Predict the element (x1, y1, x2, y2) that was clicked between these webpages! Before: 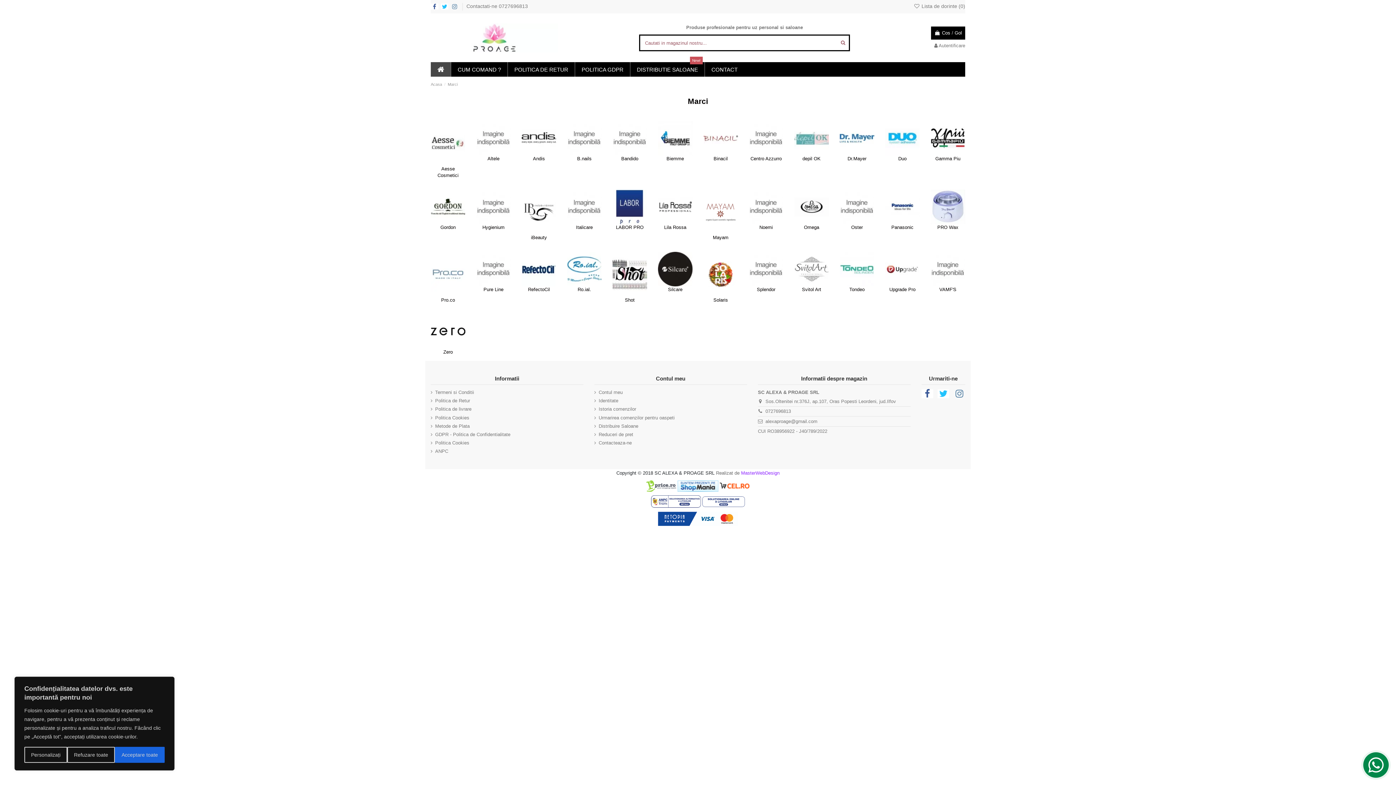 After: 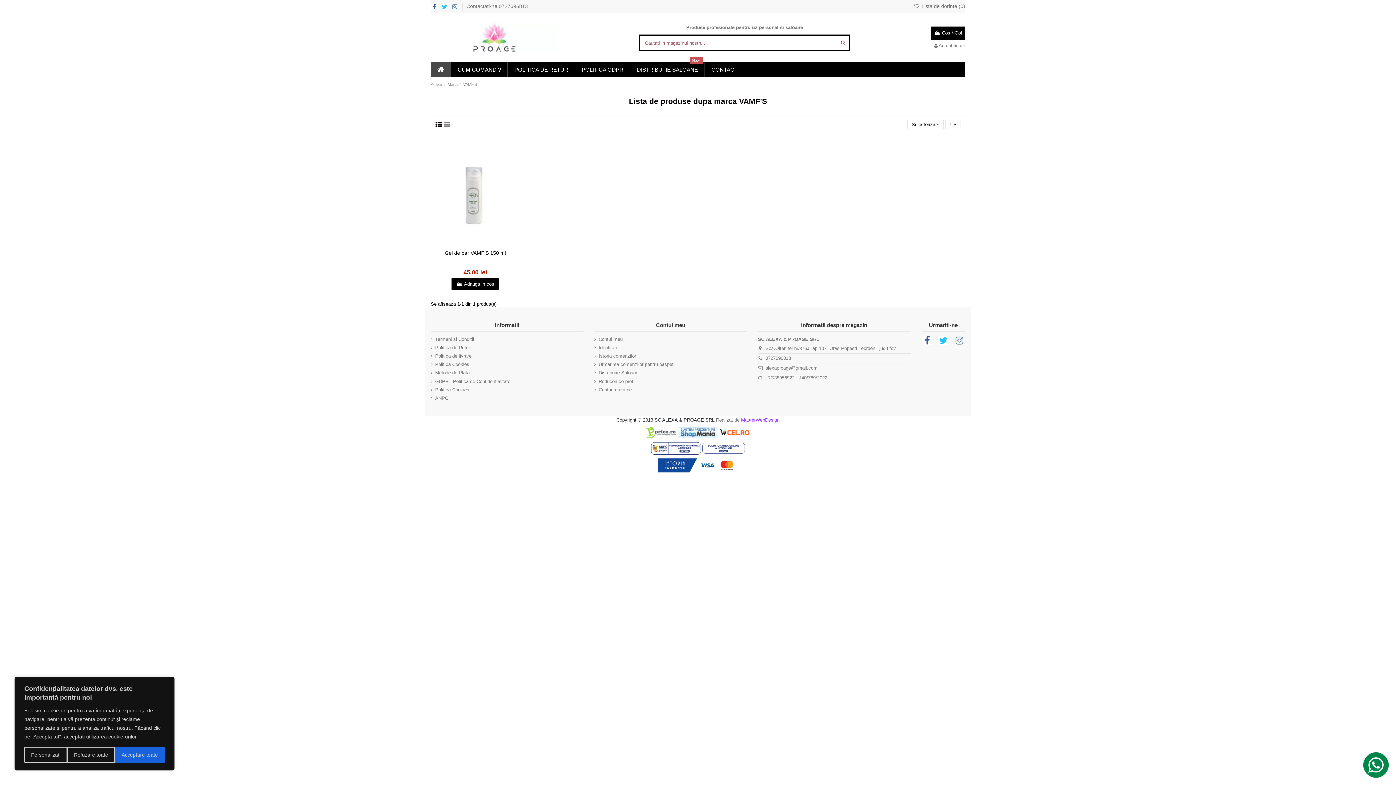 Action: bbox: (930, 266, 965, 271)